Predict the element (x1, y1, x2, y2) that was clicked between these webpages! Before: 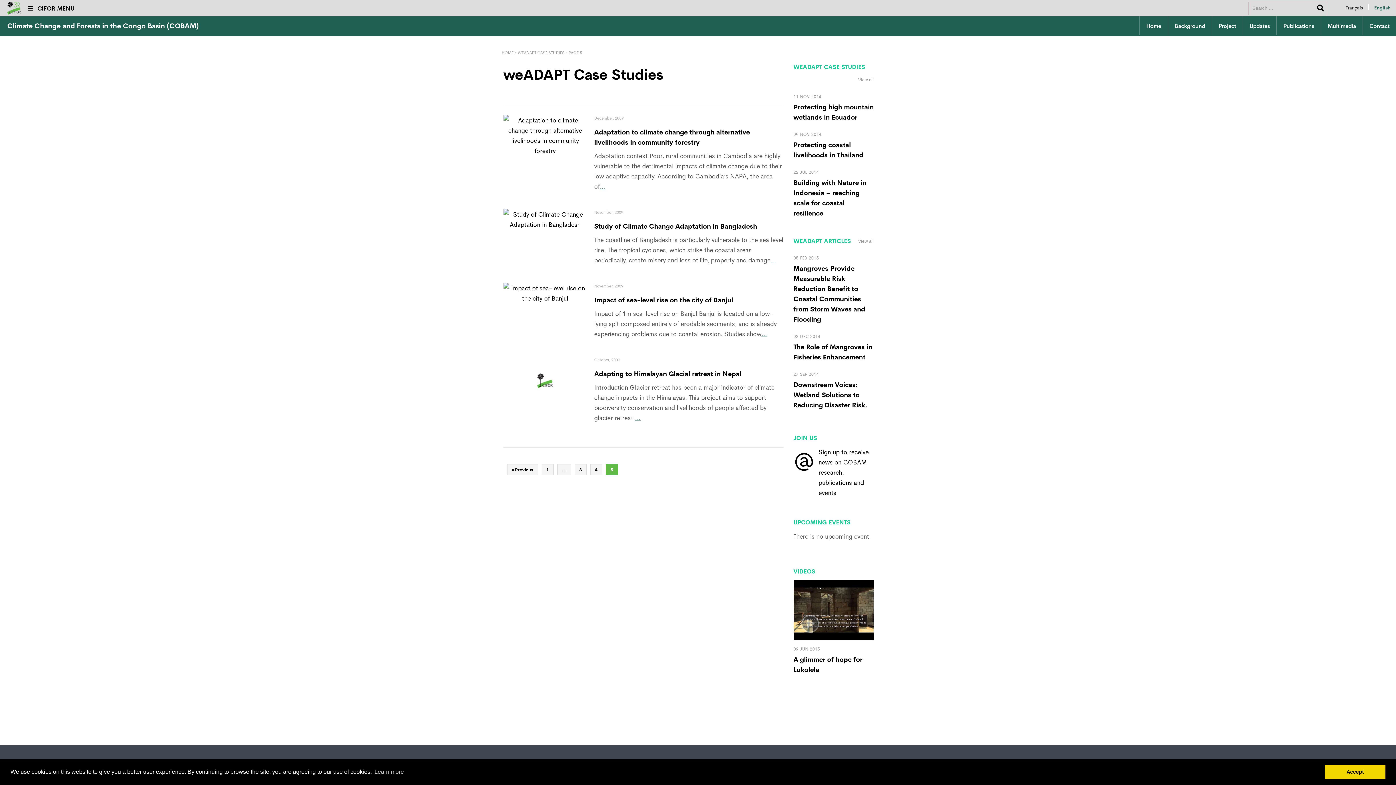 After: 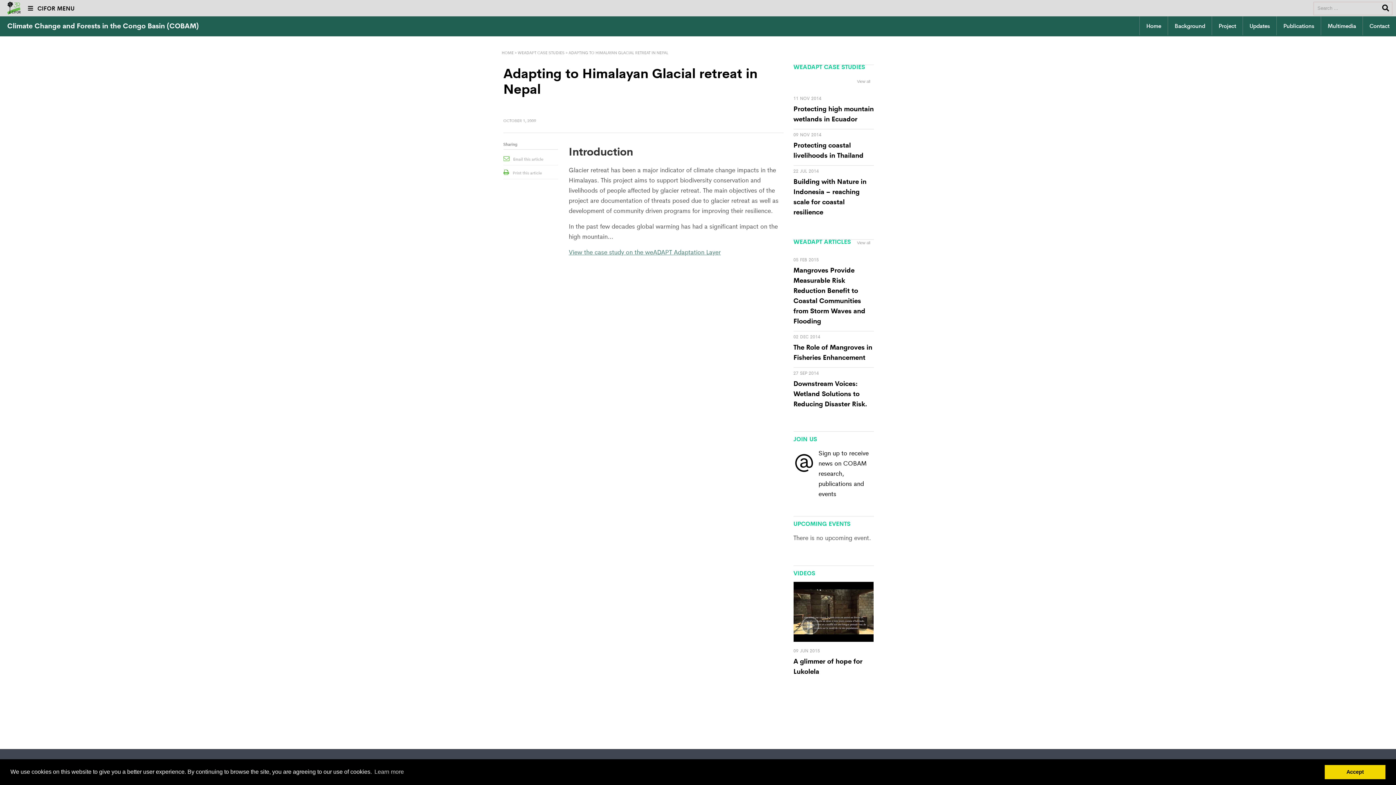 Action: bbox: (635, 413, 640, 422) label: …